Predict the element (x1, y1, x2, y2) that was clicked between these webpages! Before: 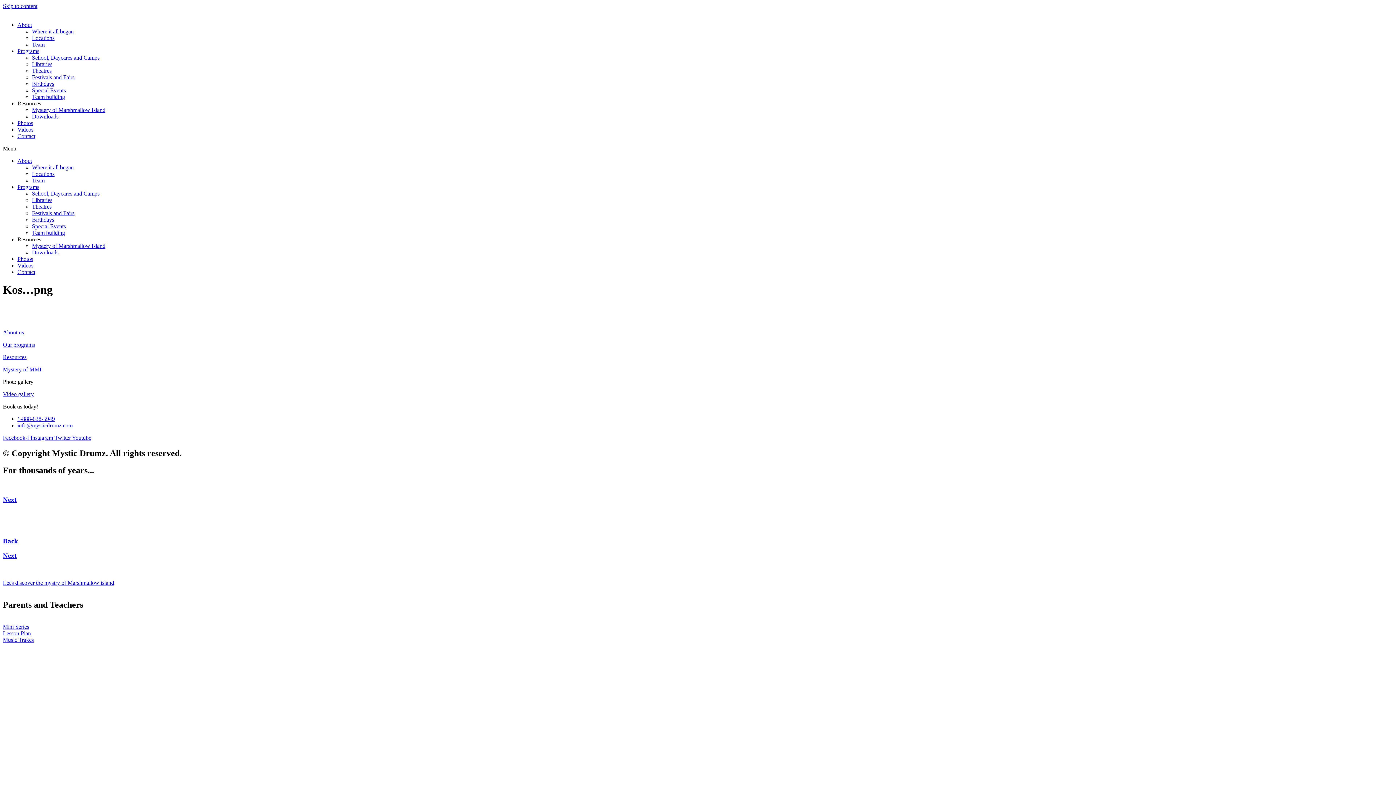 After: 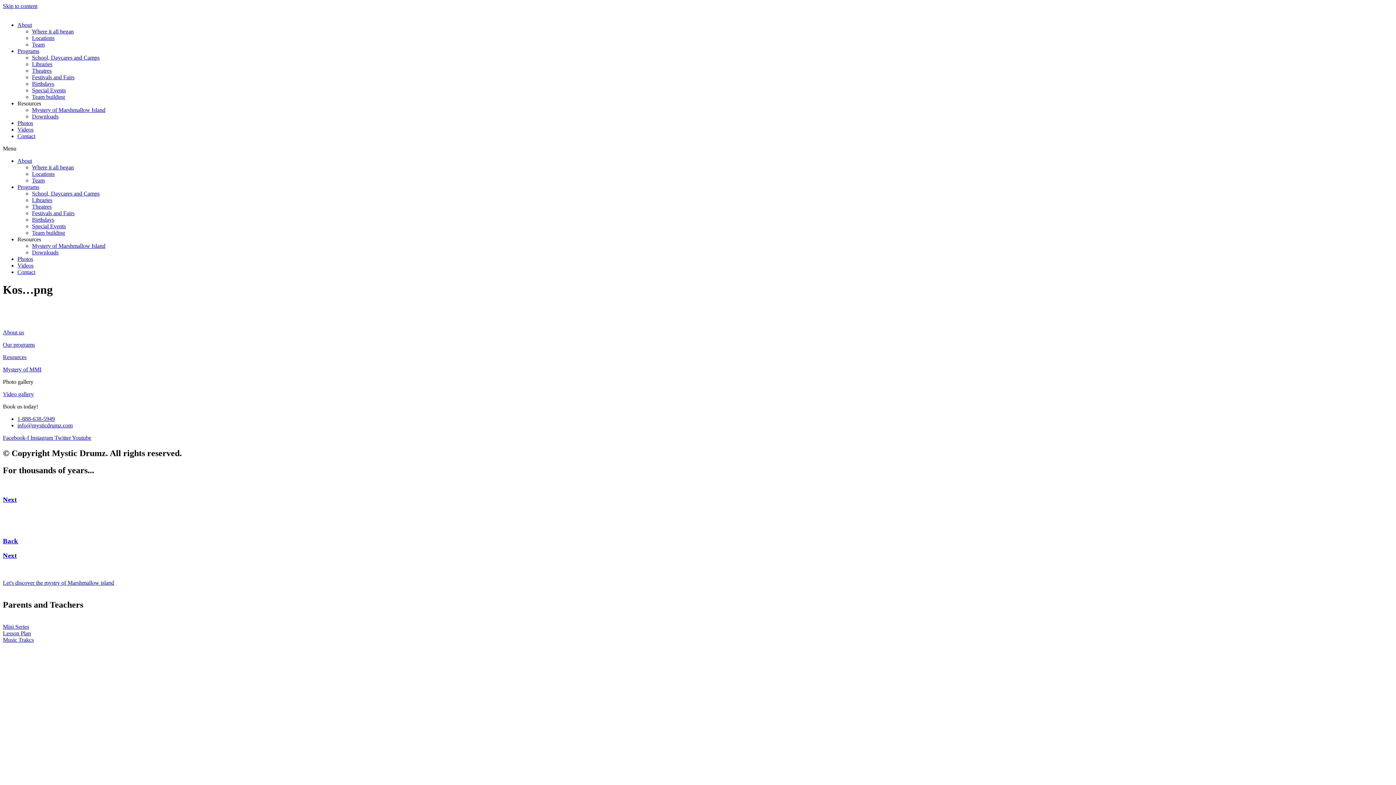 Action: label: 1-888-638-5949 bbox: (17, 415, 54, 422)